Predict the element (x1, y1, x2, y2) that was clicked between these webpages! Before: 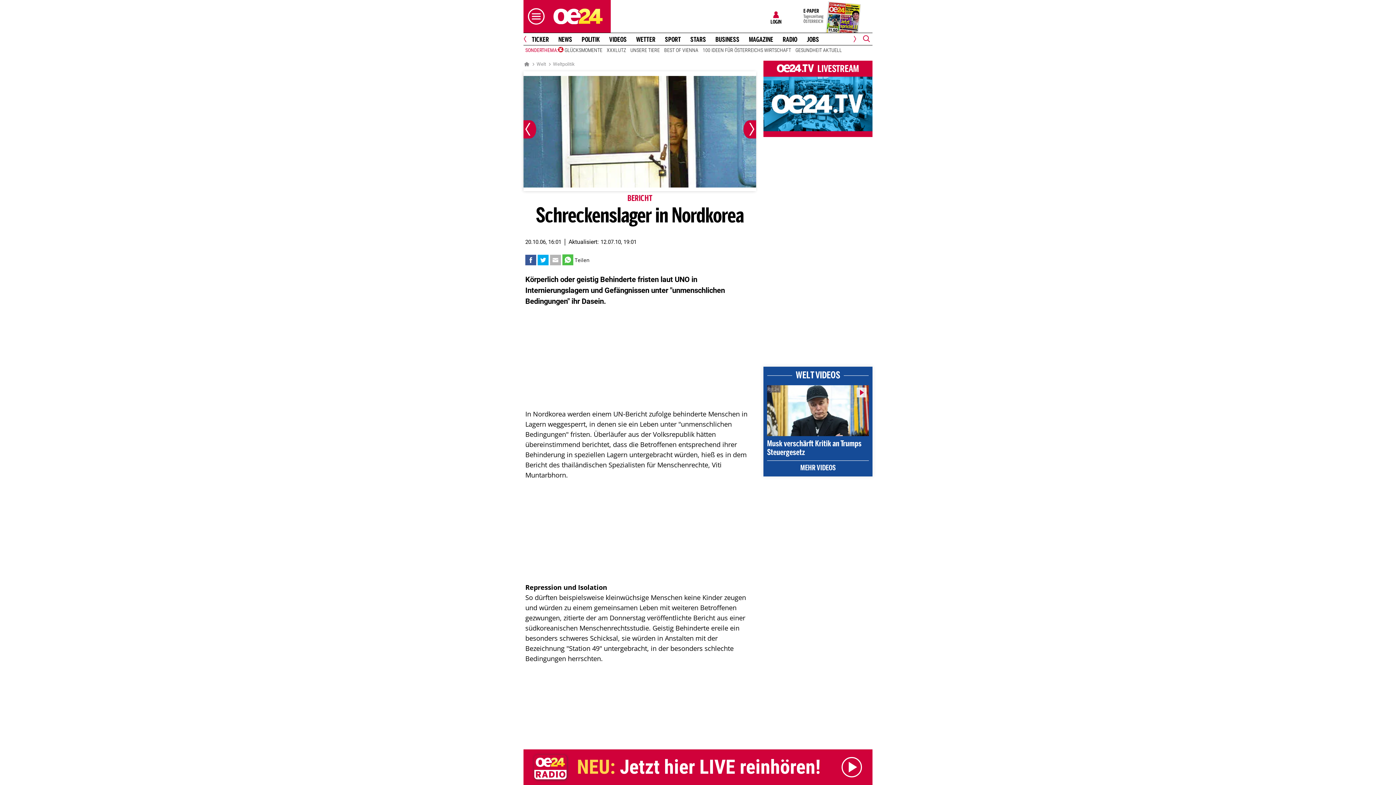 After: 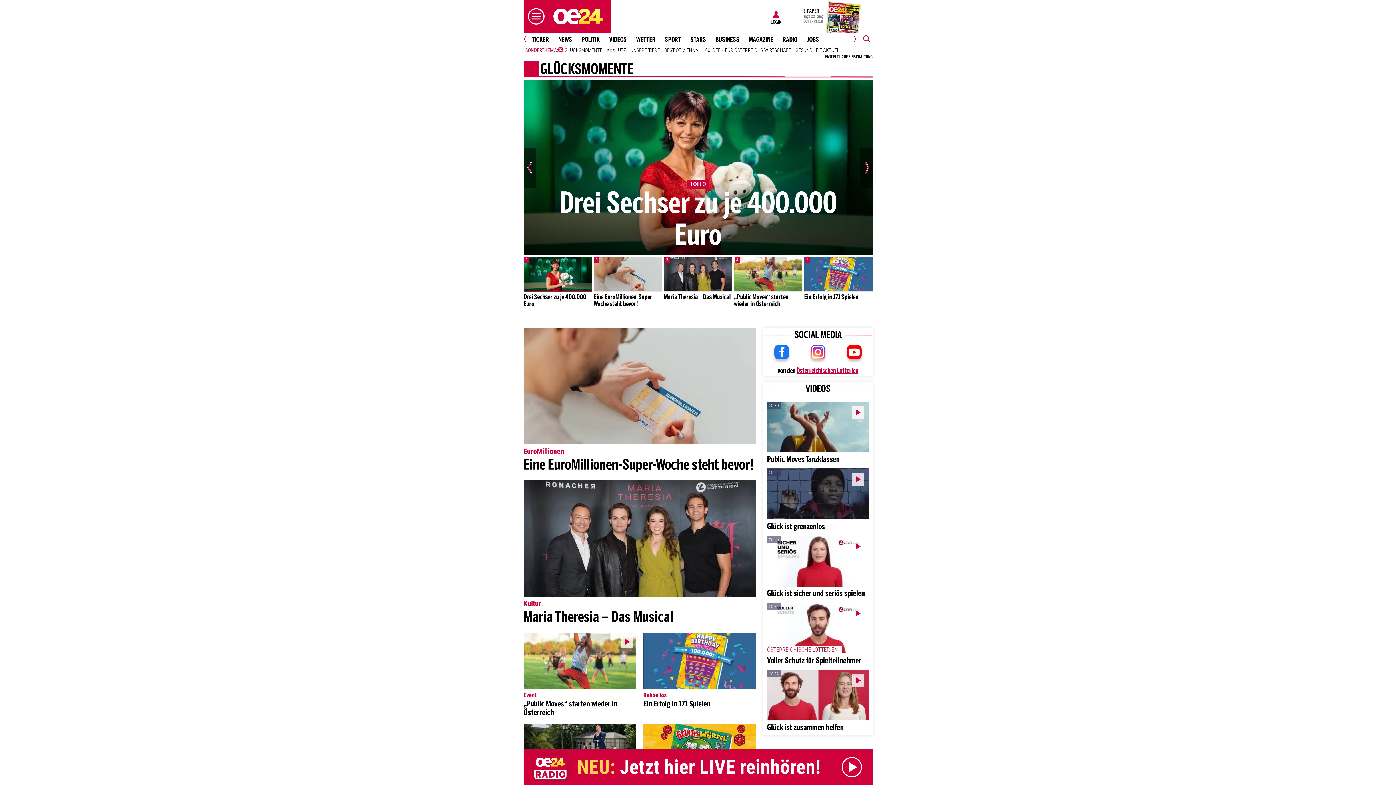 Action: bbox: (558, 46, 604, 53) label: GLÜCKSMOMENTE